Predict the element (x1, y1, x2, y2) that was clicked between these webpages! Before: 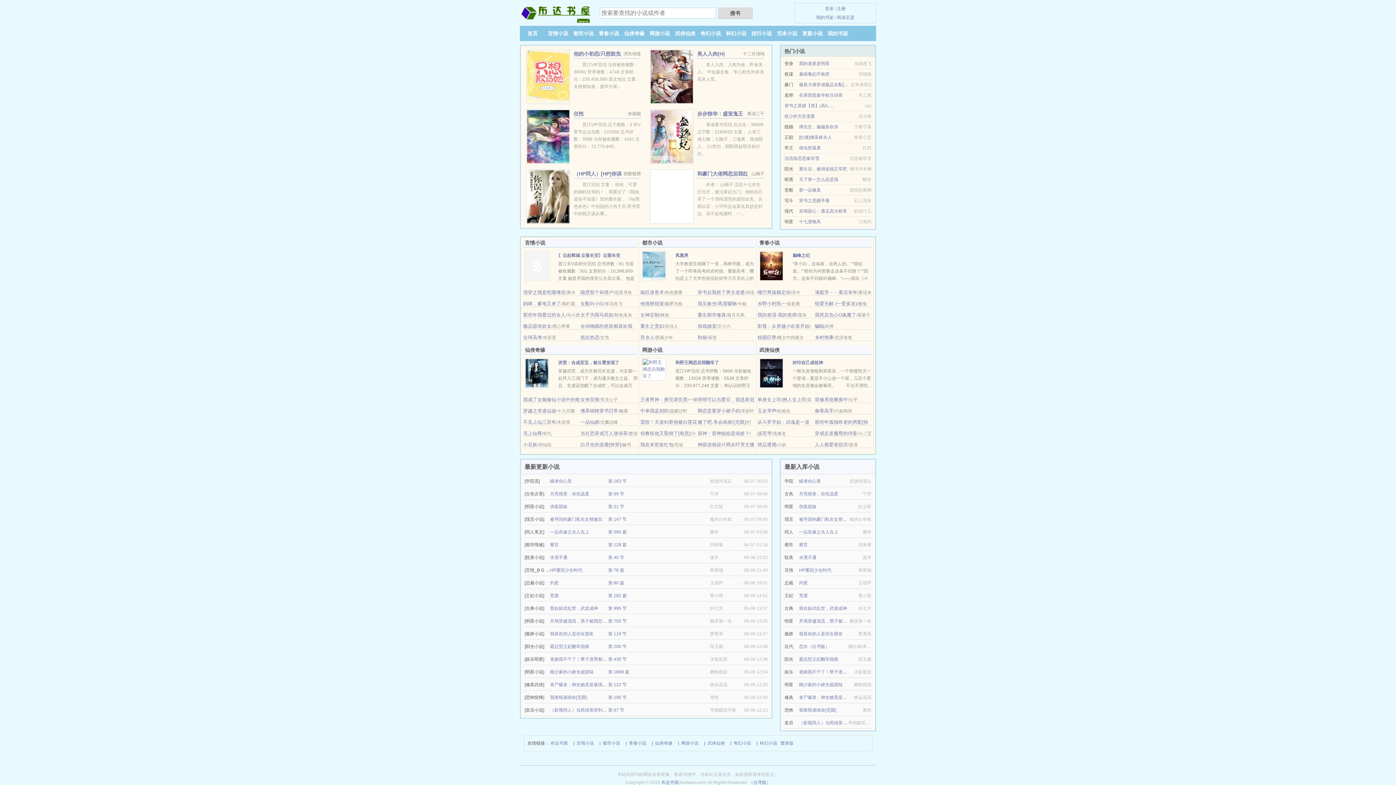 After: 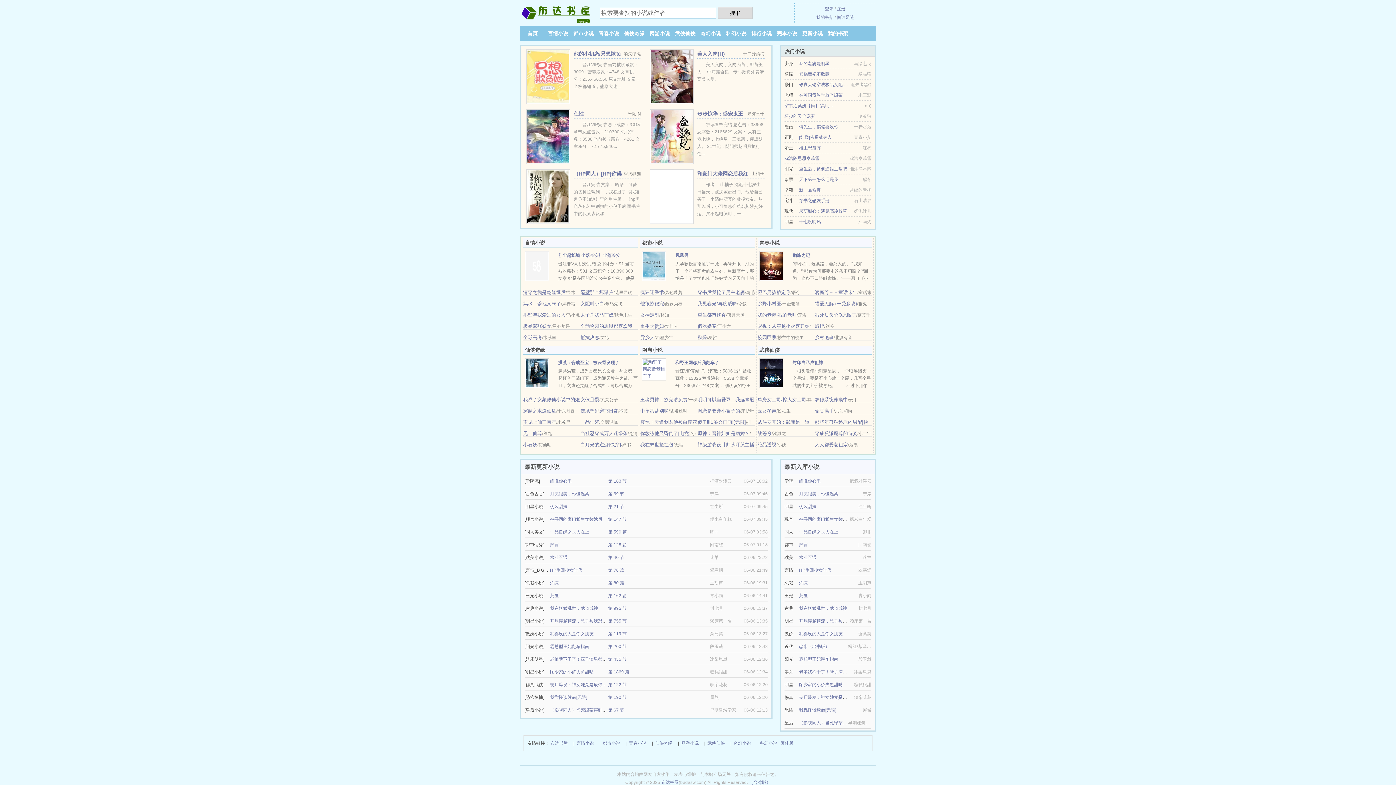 Action: label: 双修系统瘫痪中 bbox: (815, 397, 848, 402)